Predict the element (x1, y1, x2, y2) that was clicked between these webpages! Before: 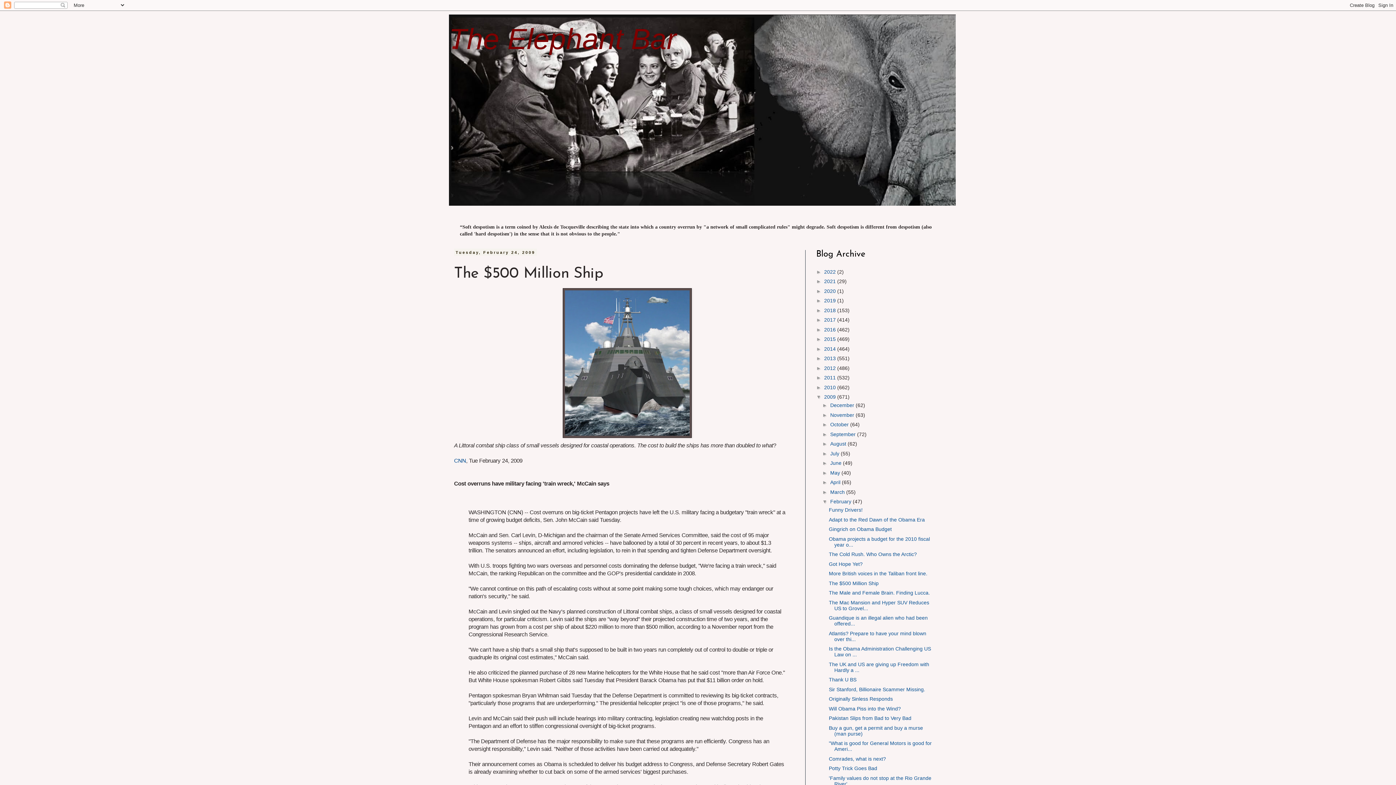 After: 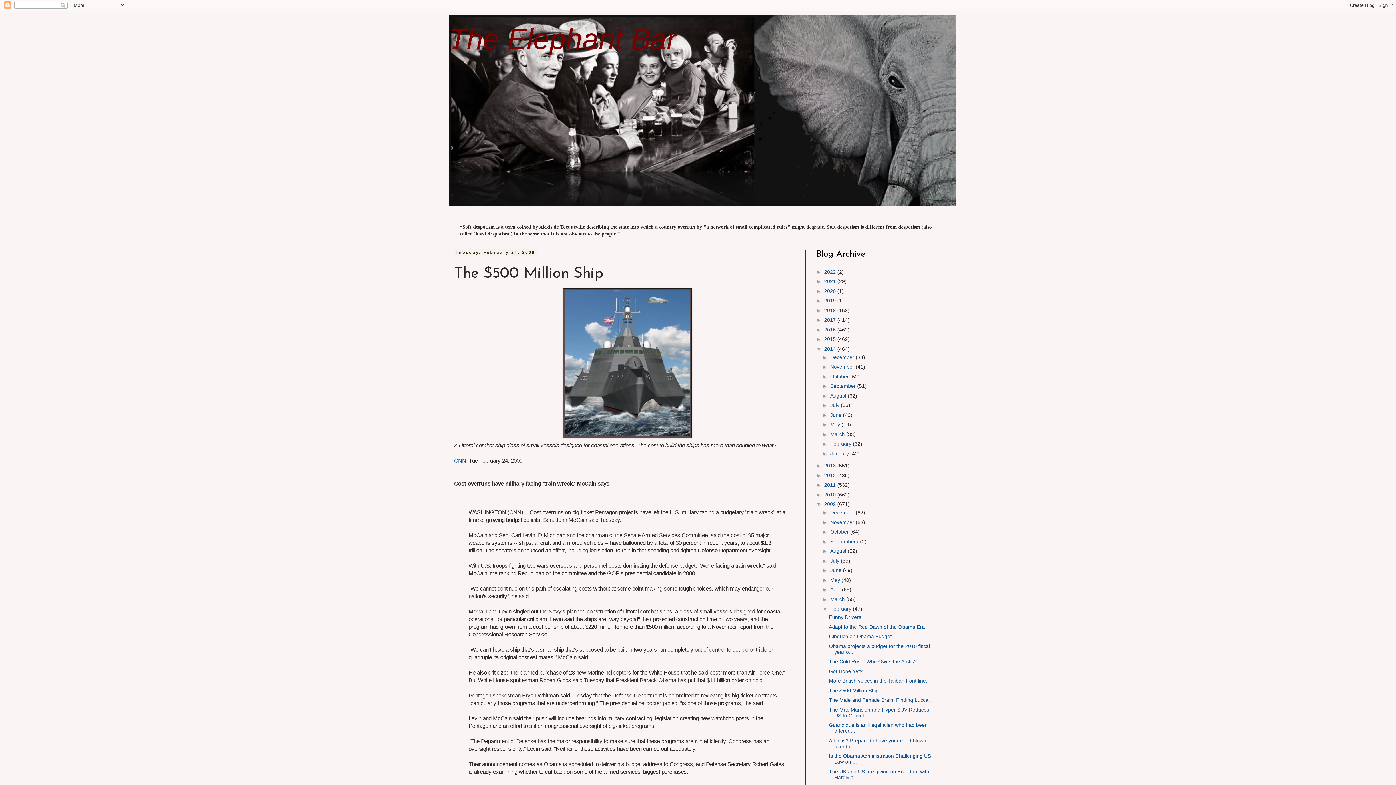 Action: bbox: (816, 346, 824, 351) label: ►  